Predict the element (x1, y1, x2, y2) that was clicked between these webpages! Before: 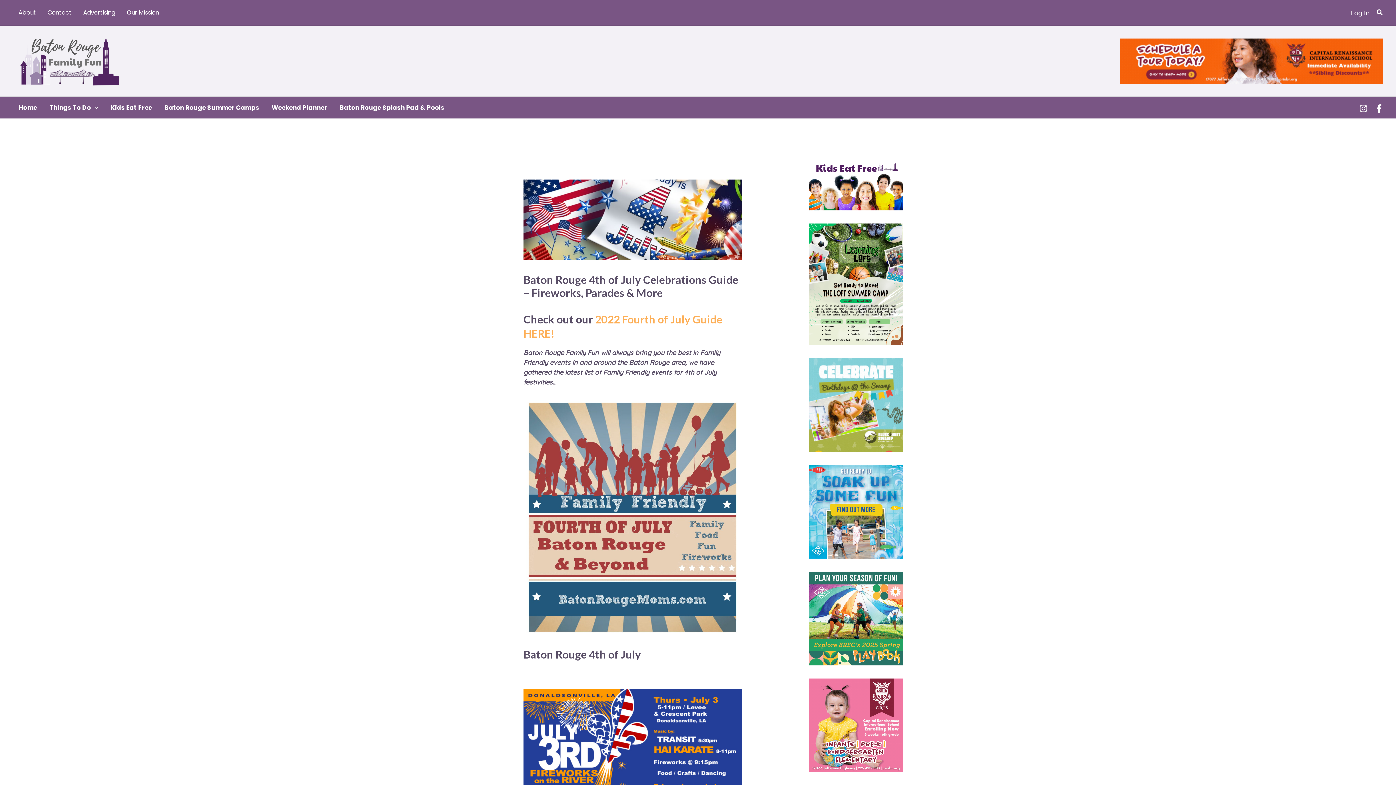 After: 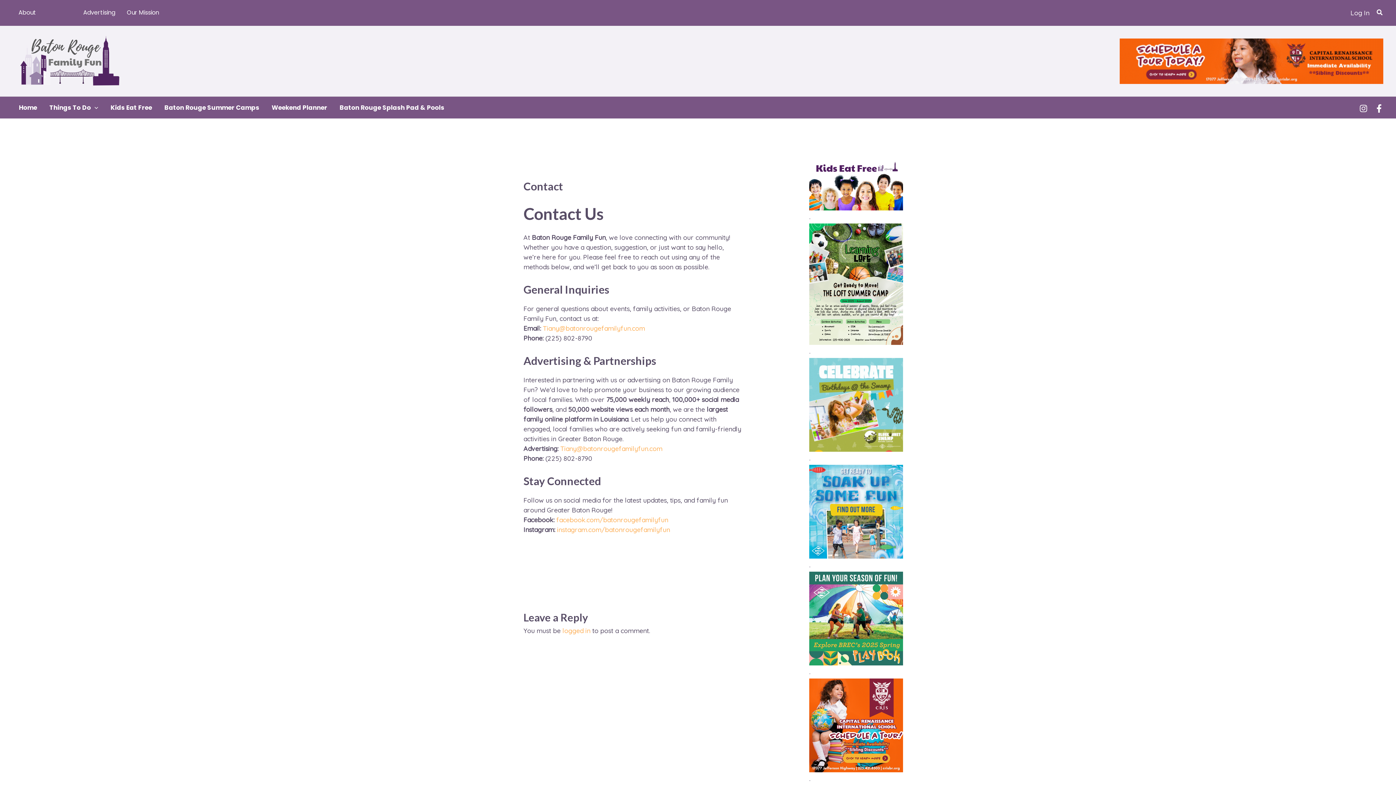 Action: label: Contact bbox: (41, 7, 77, 18)